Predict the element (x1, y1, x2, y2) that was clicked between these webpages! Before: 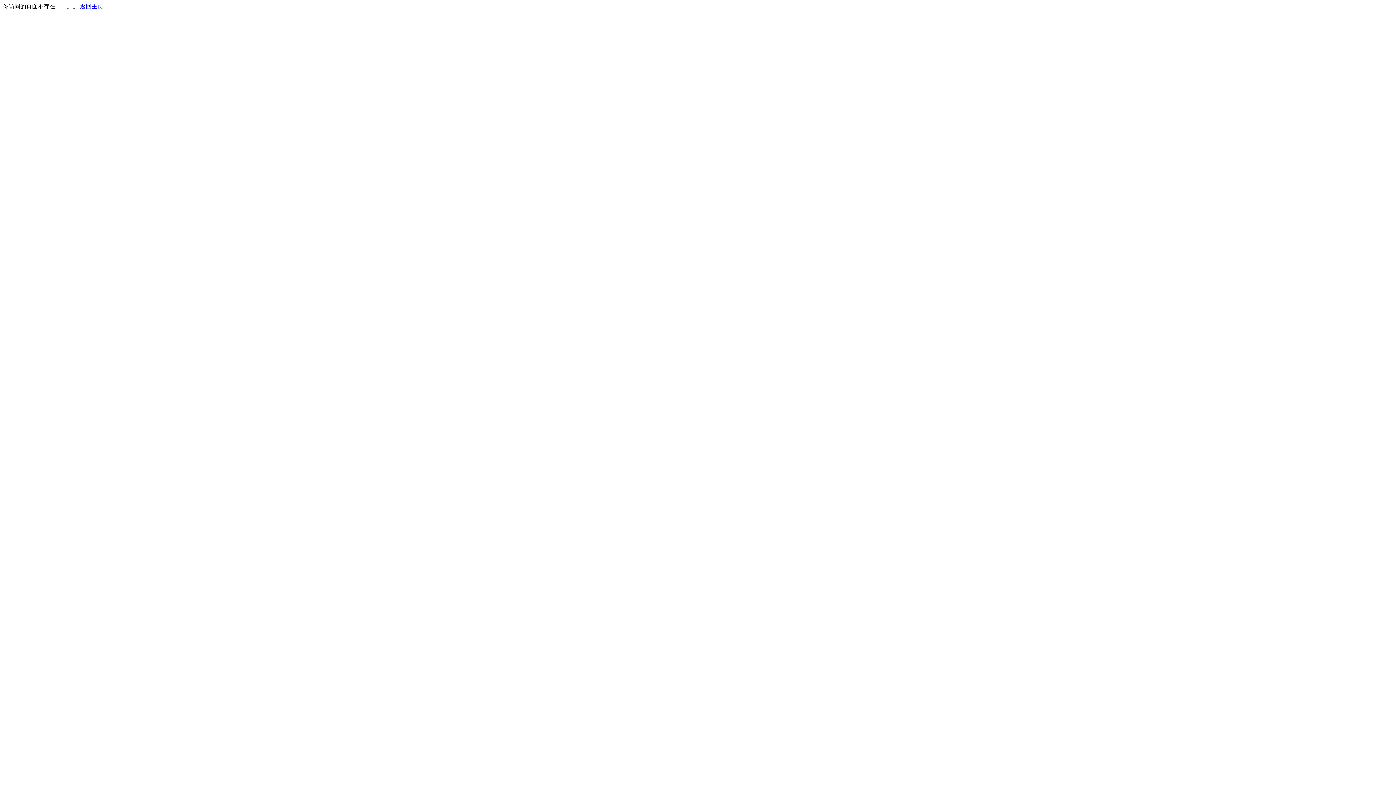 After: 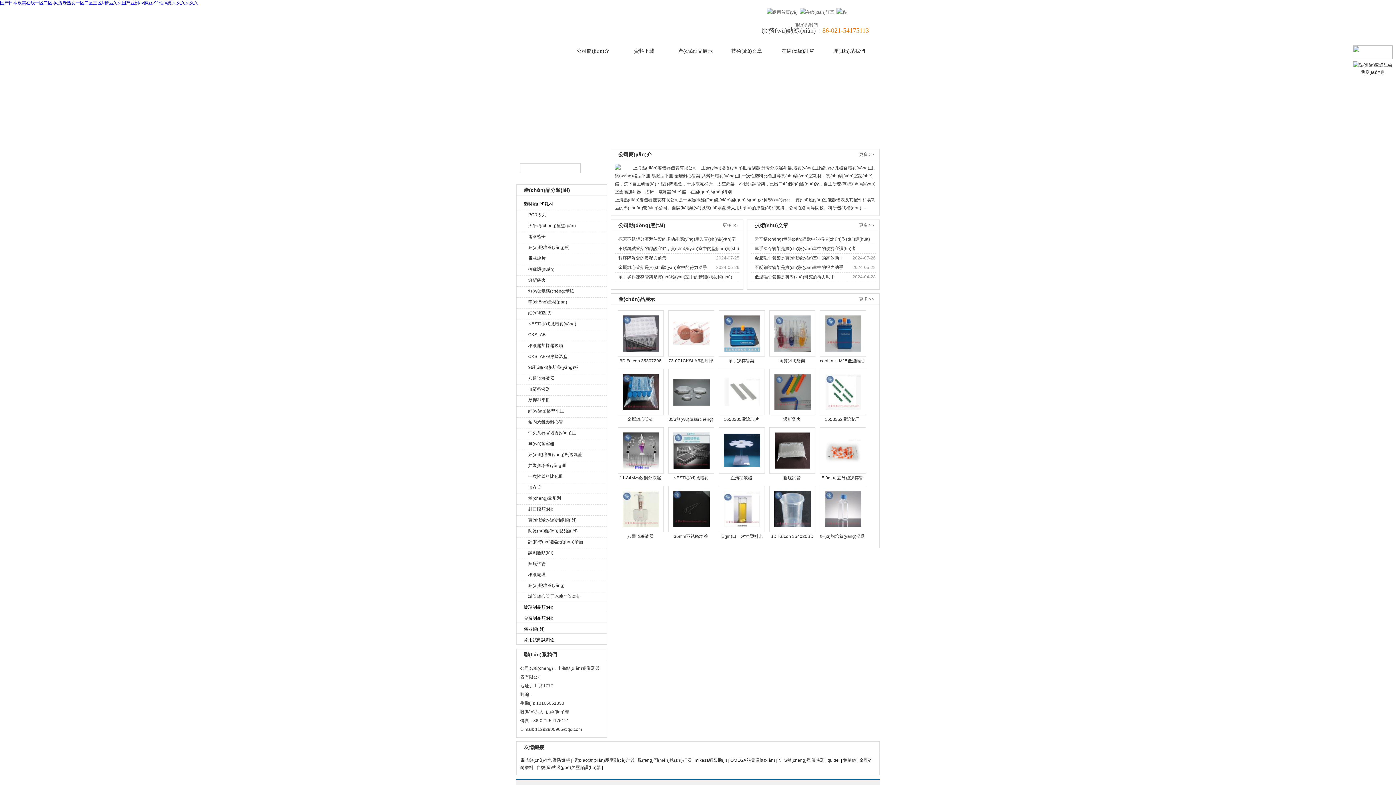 Action: bbox: (80, 3, 103, 9) label: 返回主页